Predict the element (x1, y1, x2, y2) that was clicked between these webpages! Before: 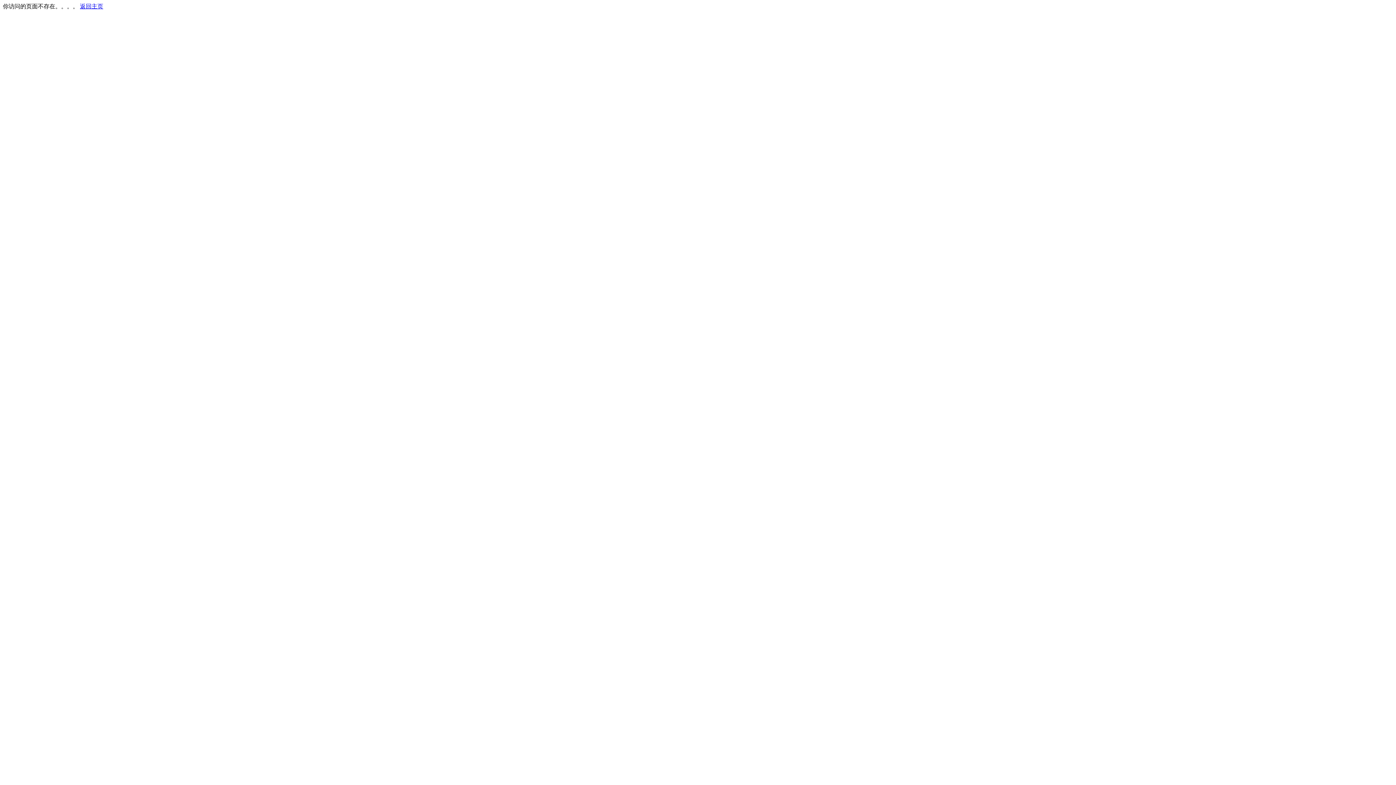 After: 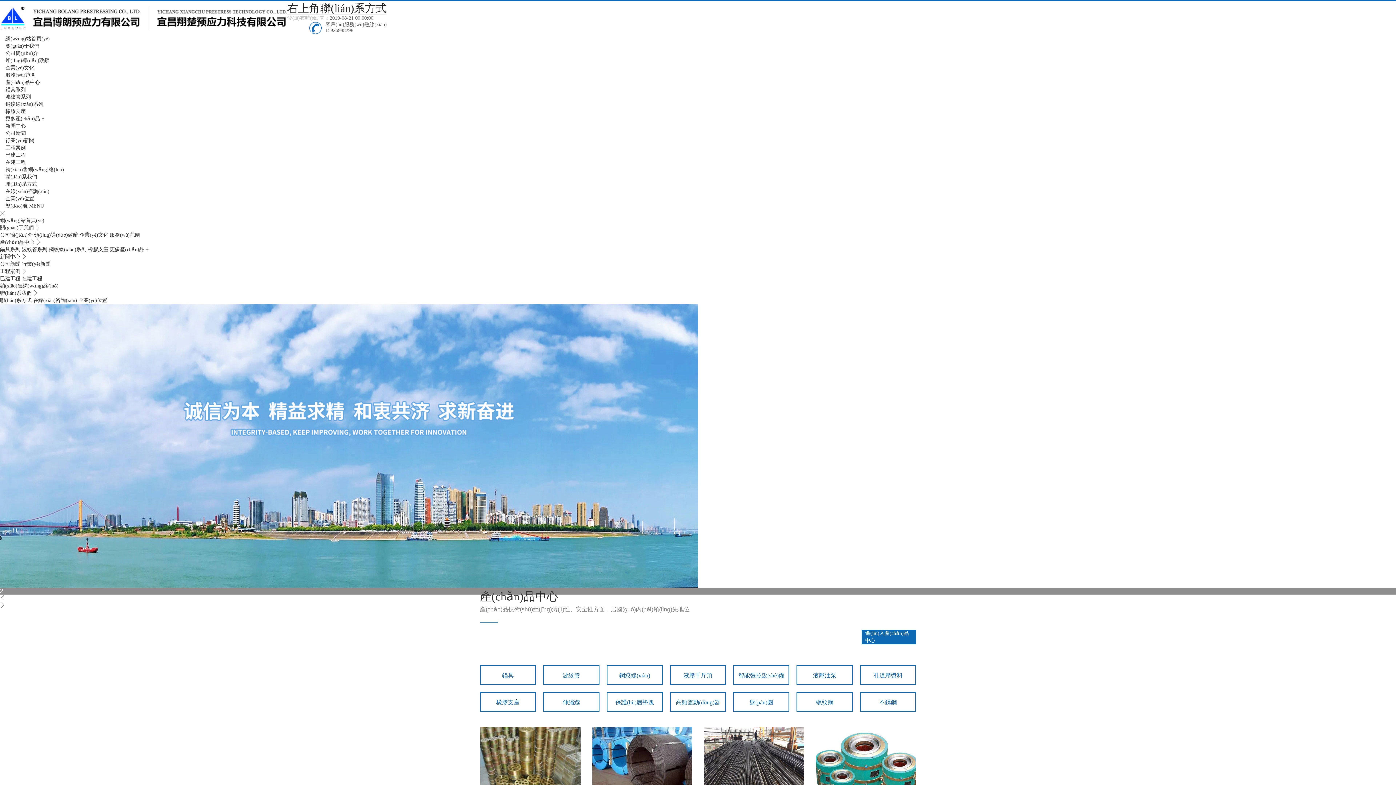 Action: label: 返回主页 bbox: (80, 3, 103, 9)